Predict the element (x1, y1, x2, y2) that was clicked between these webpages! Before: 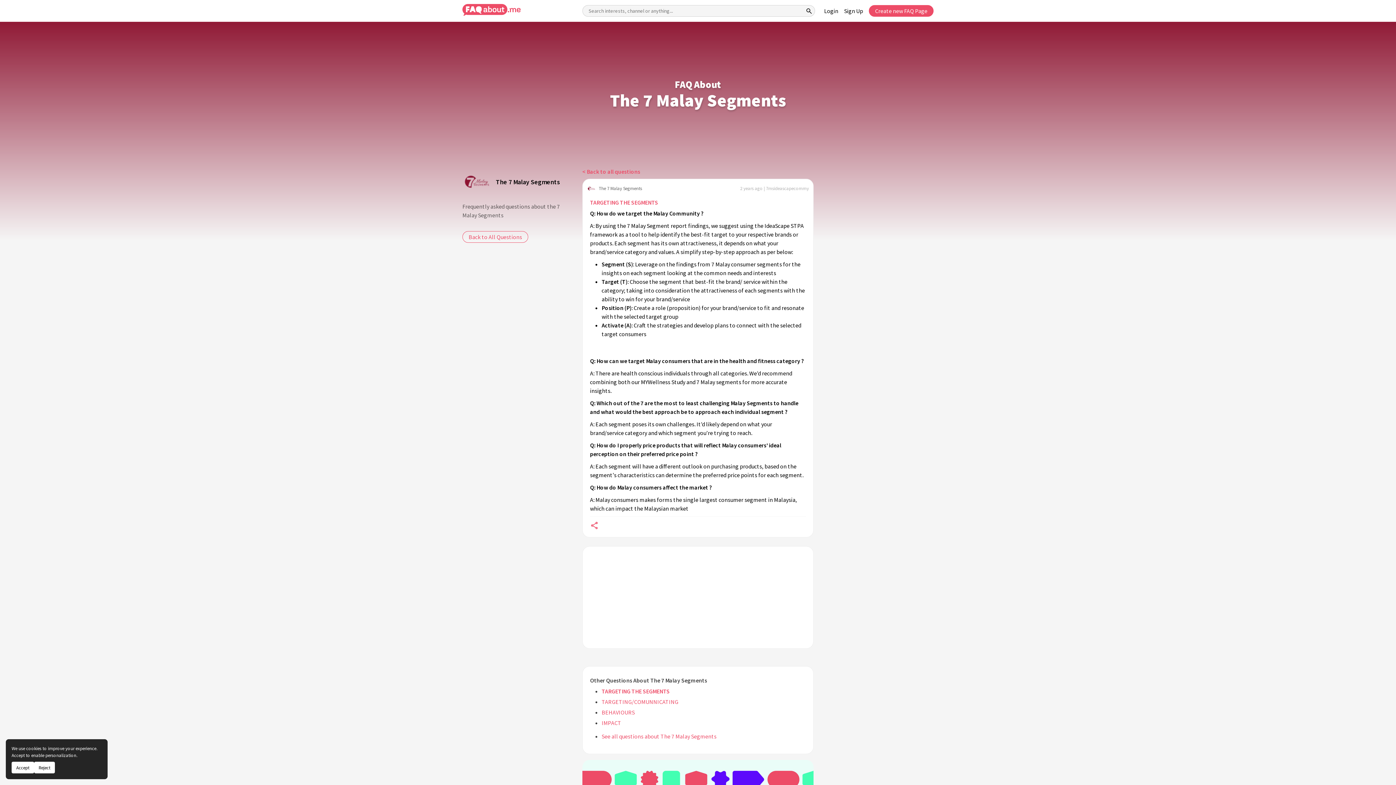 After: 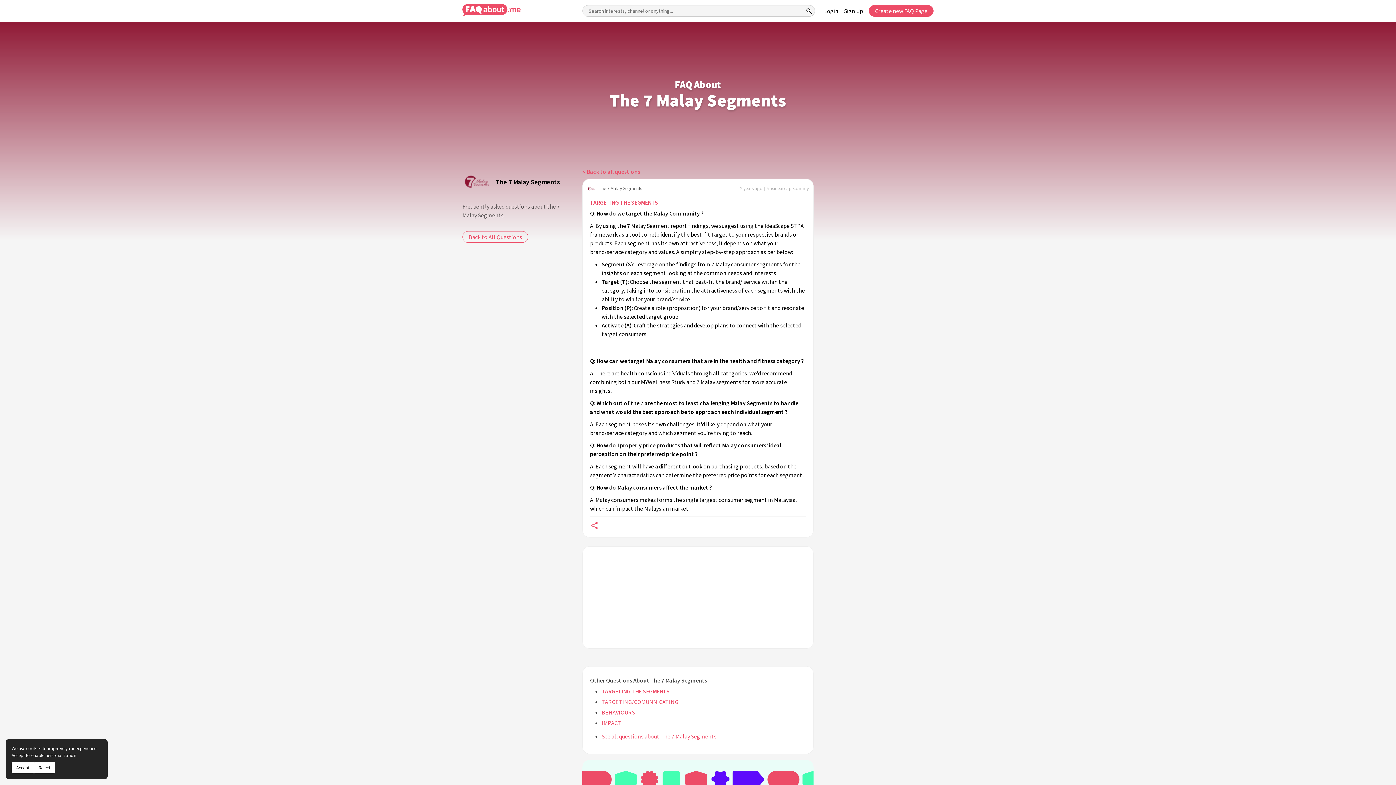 Action: bbox: (601, 688, 669, 695) label: TARGETING THE SEGMENTS